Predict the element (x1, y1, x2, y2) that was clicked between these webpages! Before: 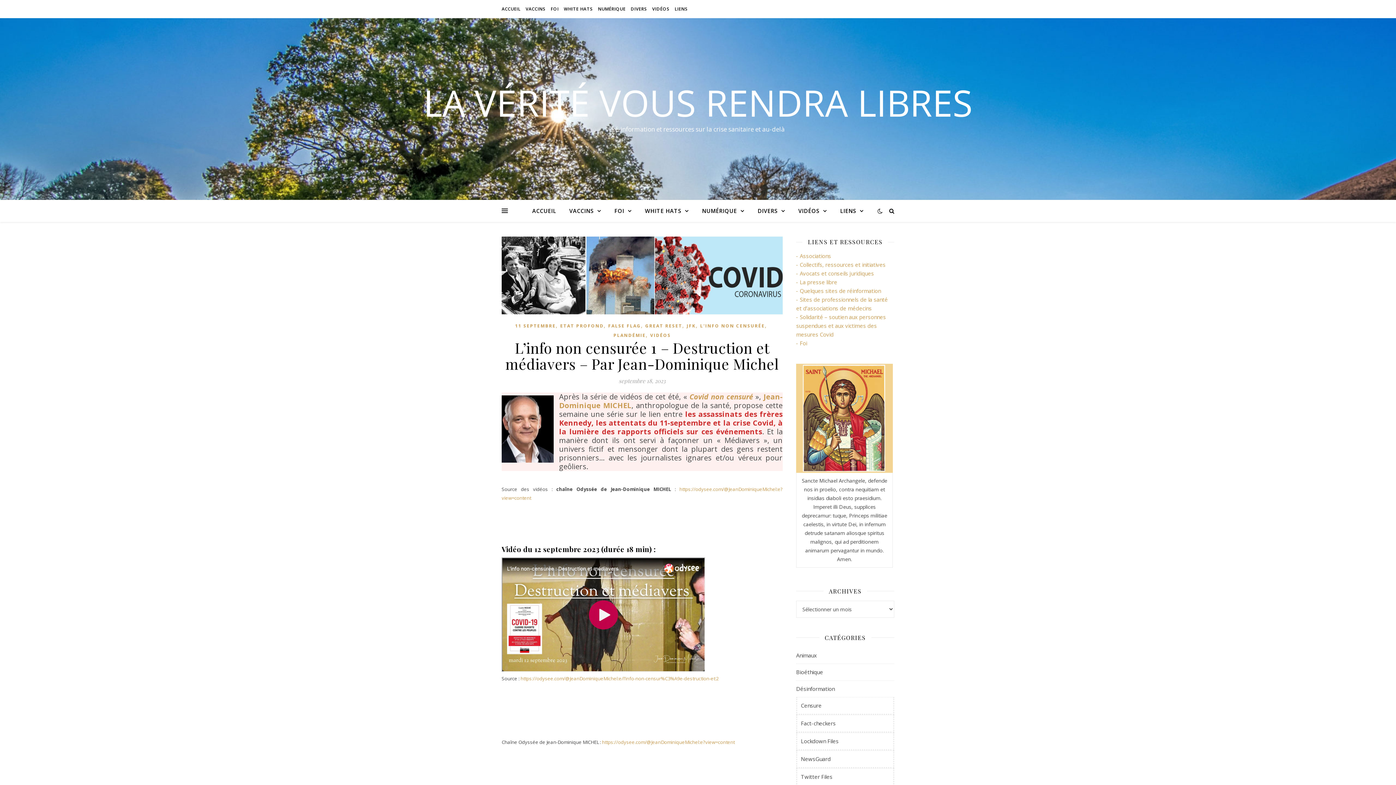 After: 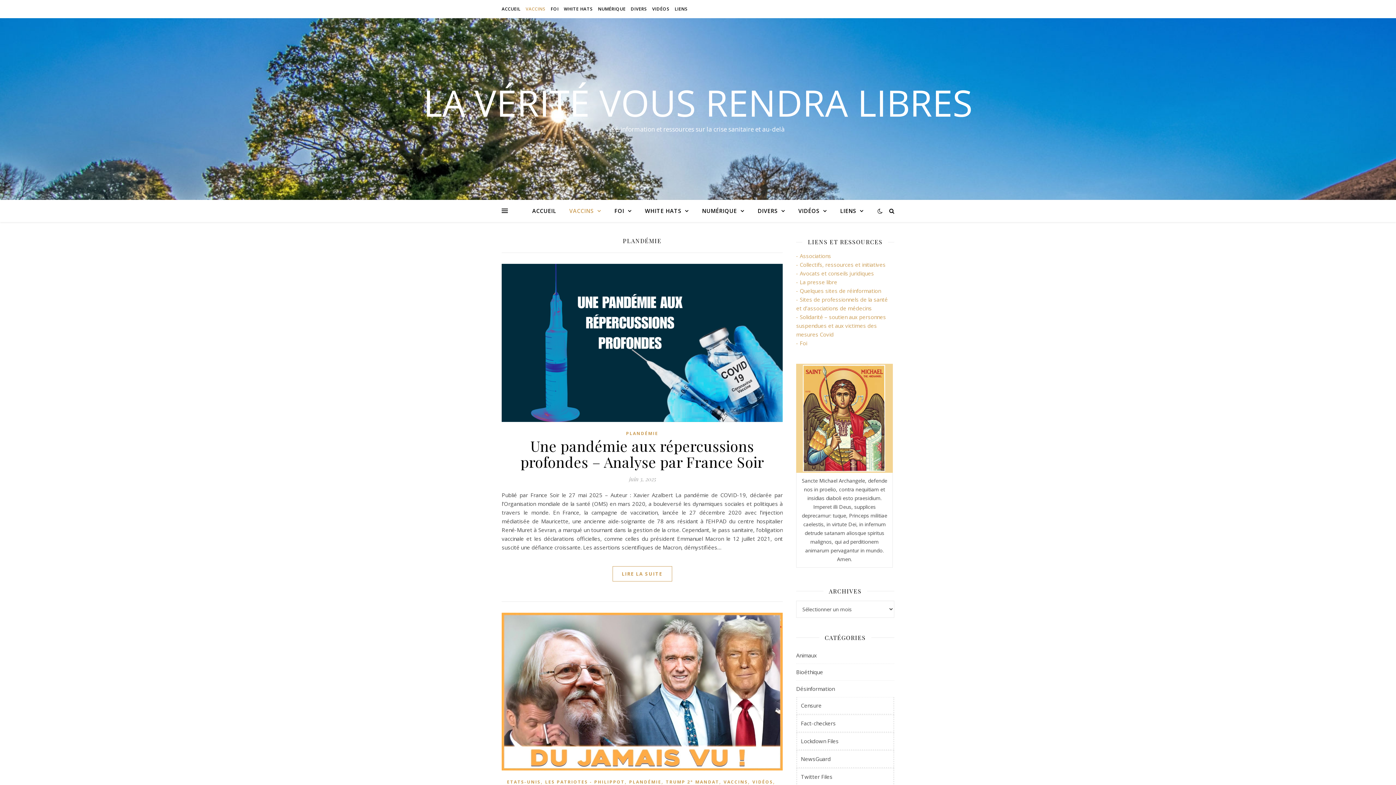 Action: label: PLANDÉMIE bbox: (613, 331, 646, 340)